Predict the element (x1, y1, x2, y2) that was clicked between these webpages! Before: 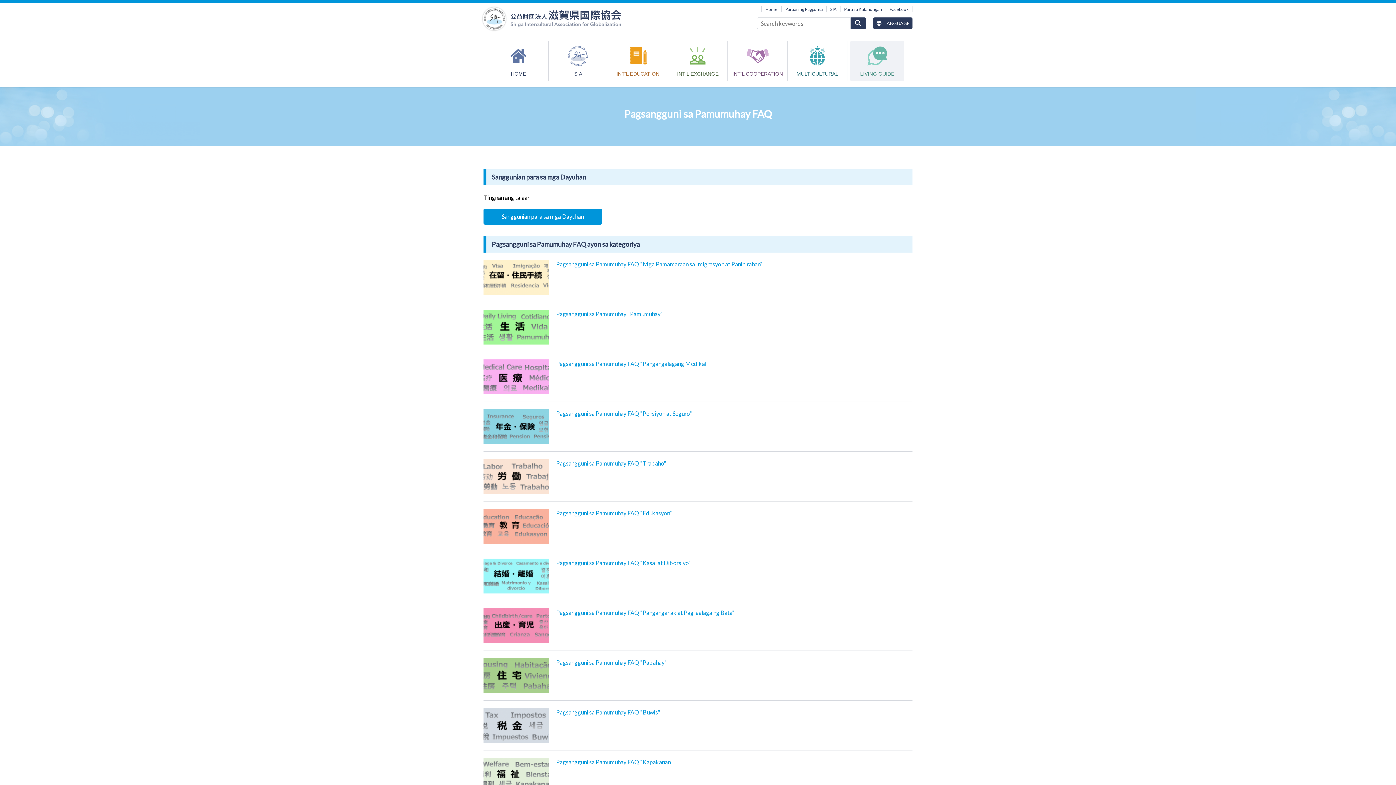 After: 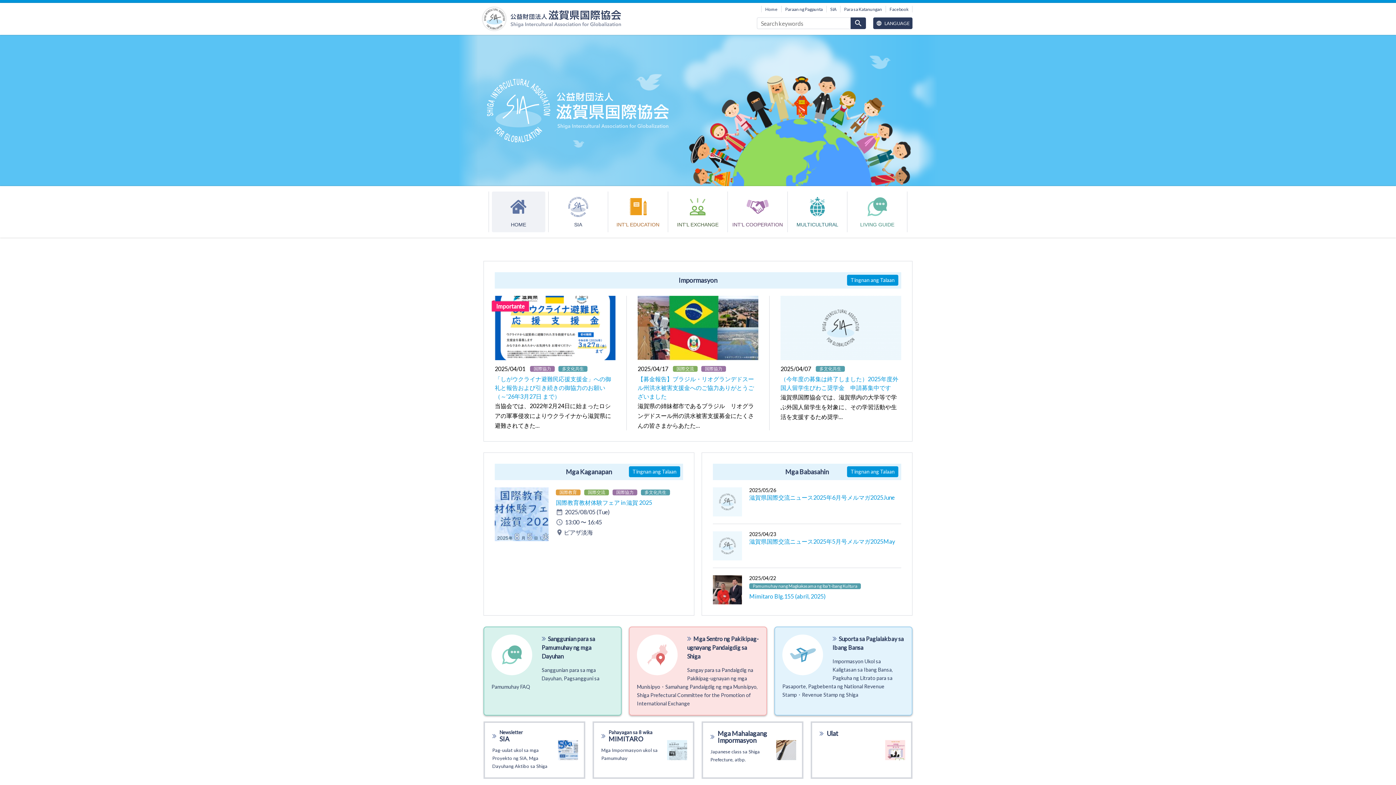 Action: bbox: (761, 6, 781, 12) label: Home